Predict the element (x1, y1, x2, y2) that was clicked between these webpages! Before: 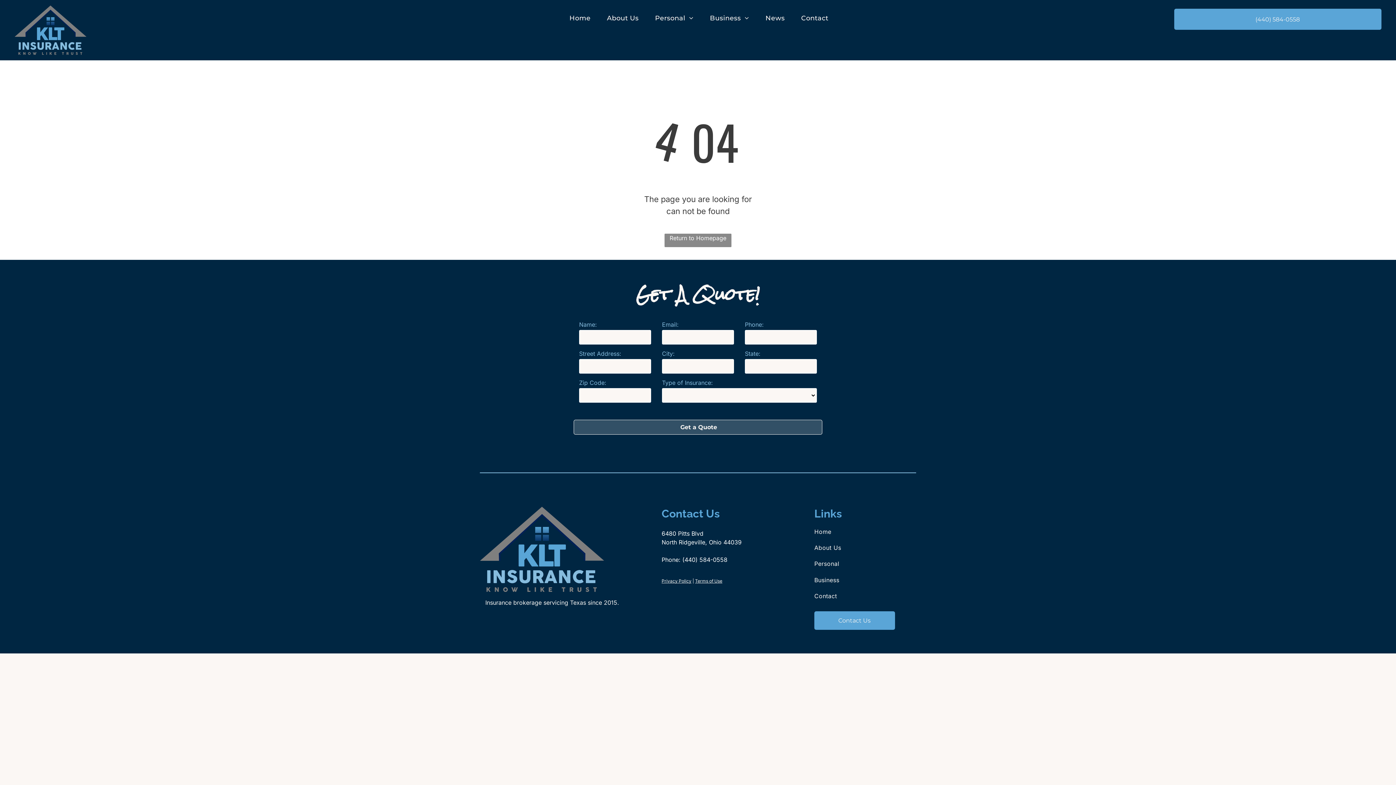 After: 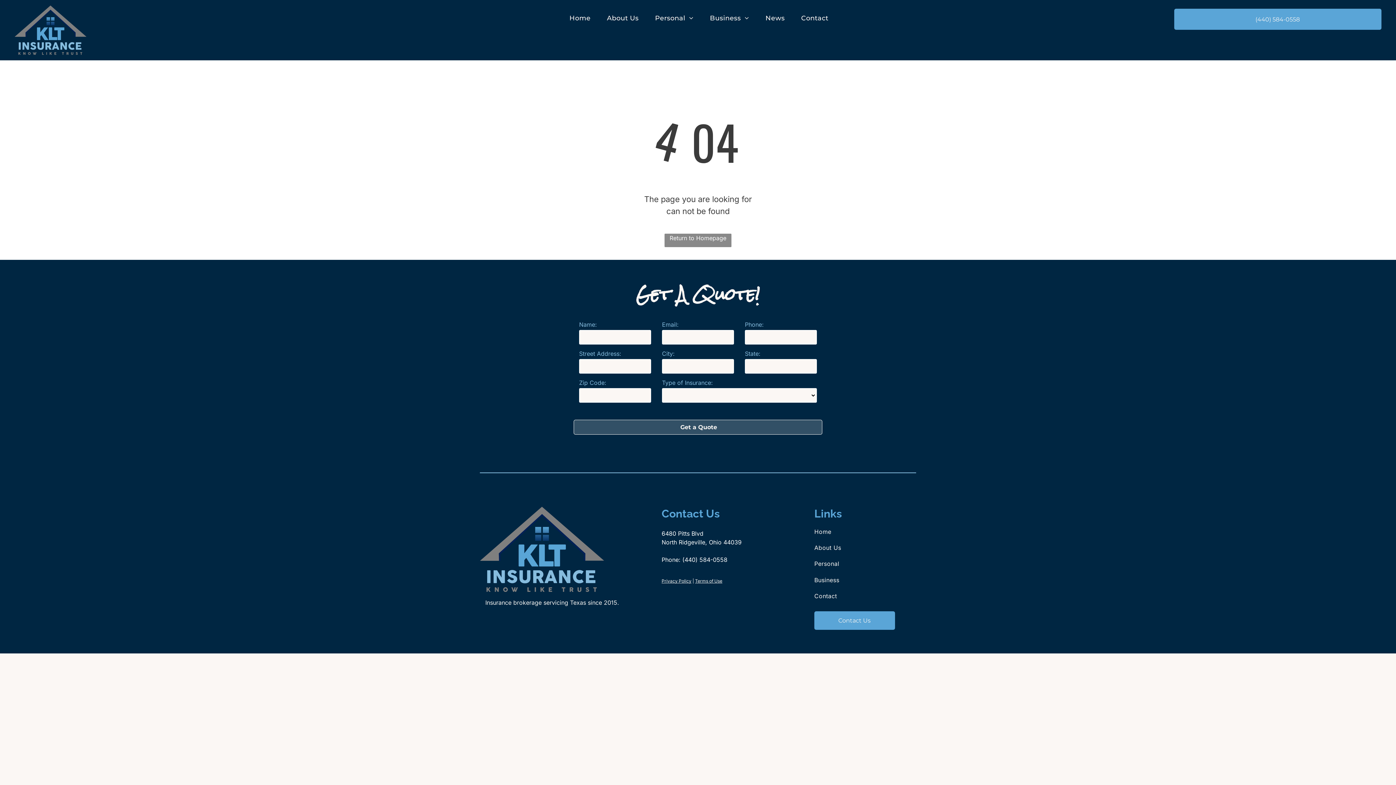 Action: label: Terms of Use bbox: (695, 578, 722, 583)